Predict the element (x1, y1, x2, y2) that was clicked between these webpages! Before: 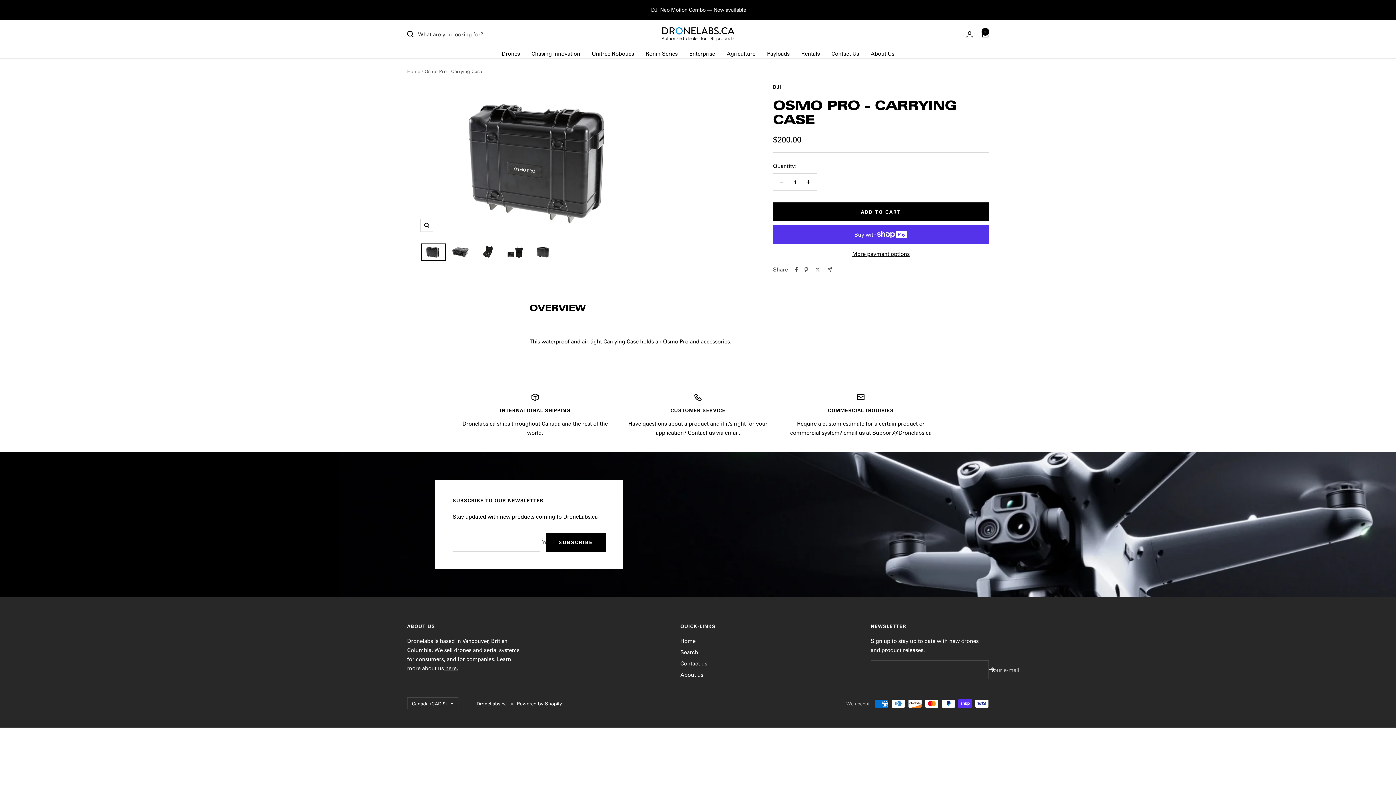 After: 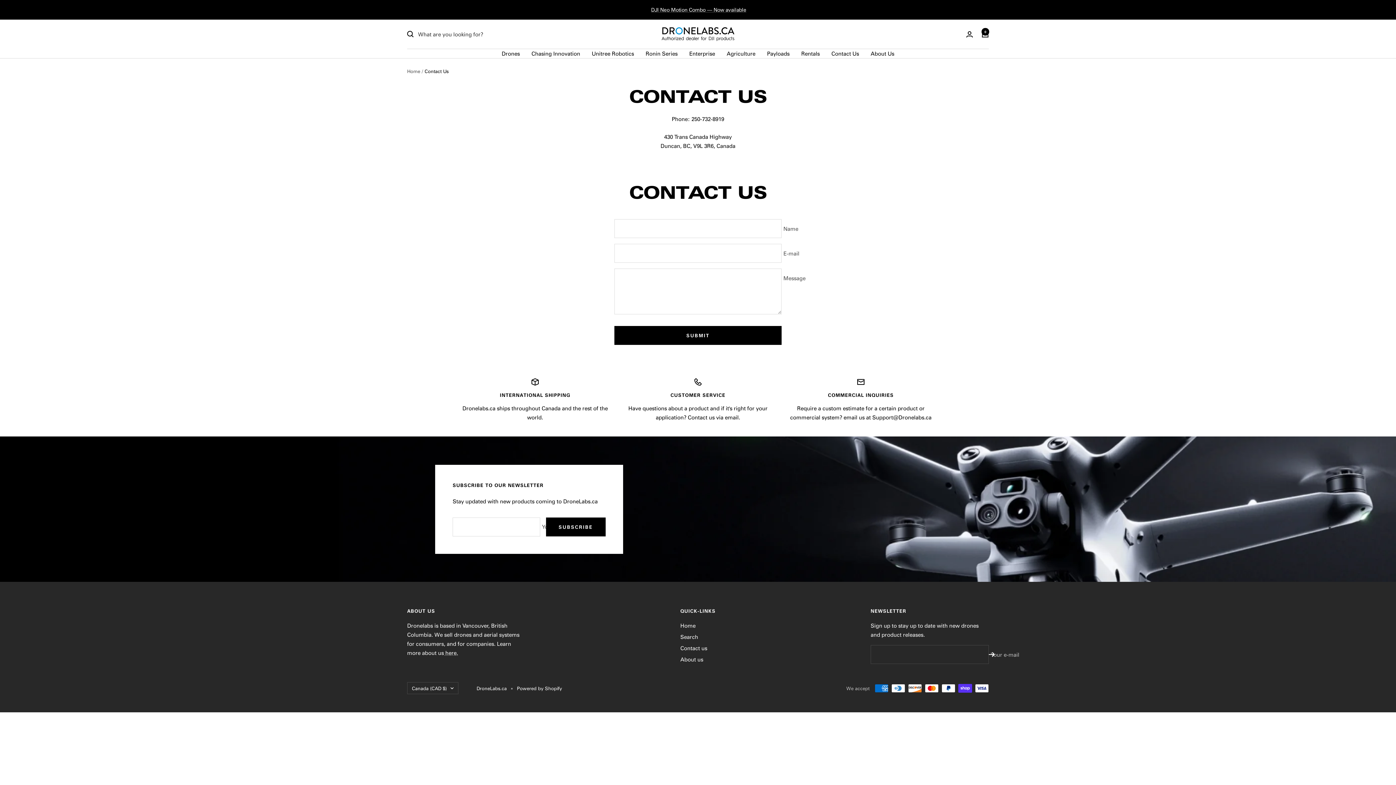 Action: bbox: (680, 659, 707, 668) label: Contact us